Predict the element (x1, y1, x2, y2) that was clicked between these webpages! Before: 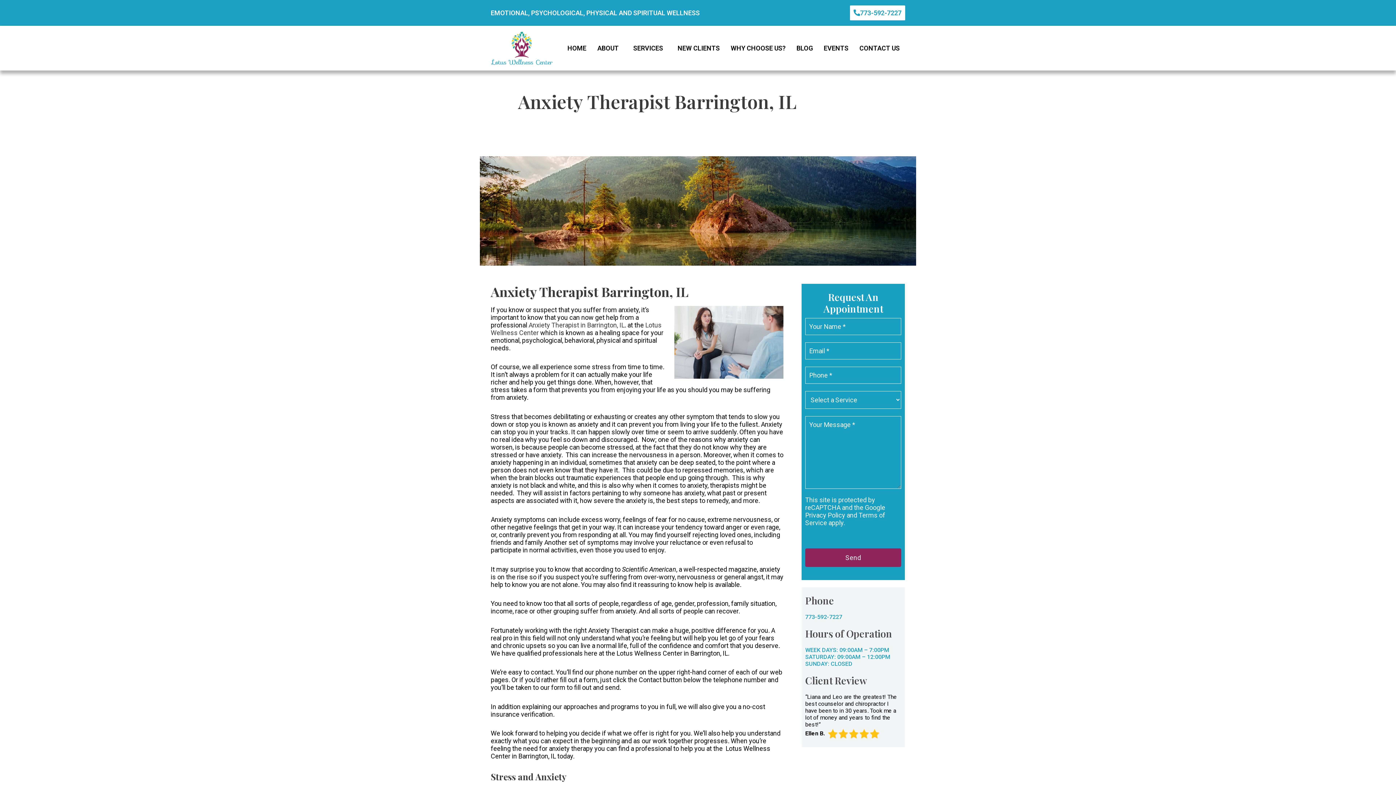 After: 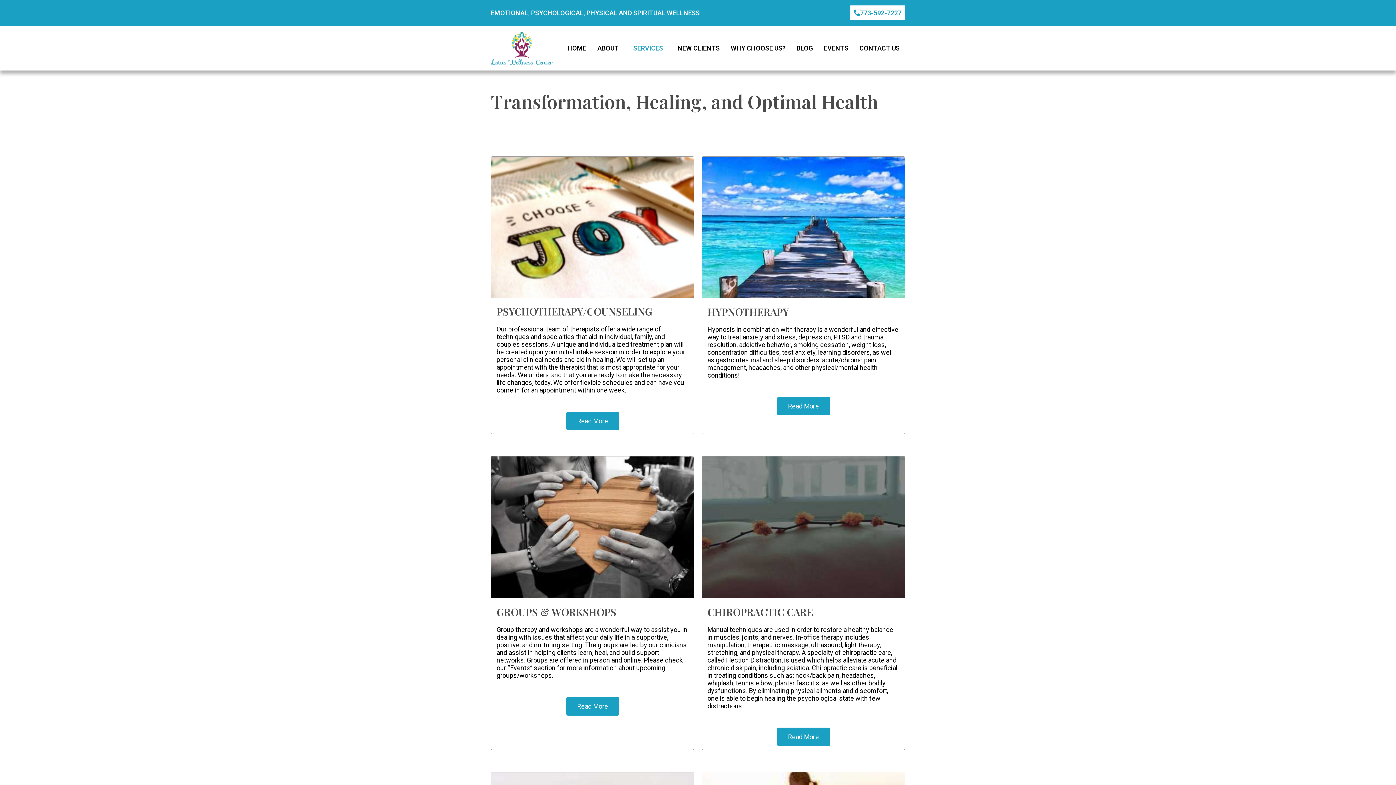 Action: bbox: (628, 38, 672, 57) label: SERVICES